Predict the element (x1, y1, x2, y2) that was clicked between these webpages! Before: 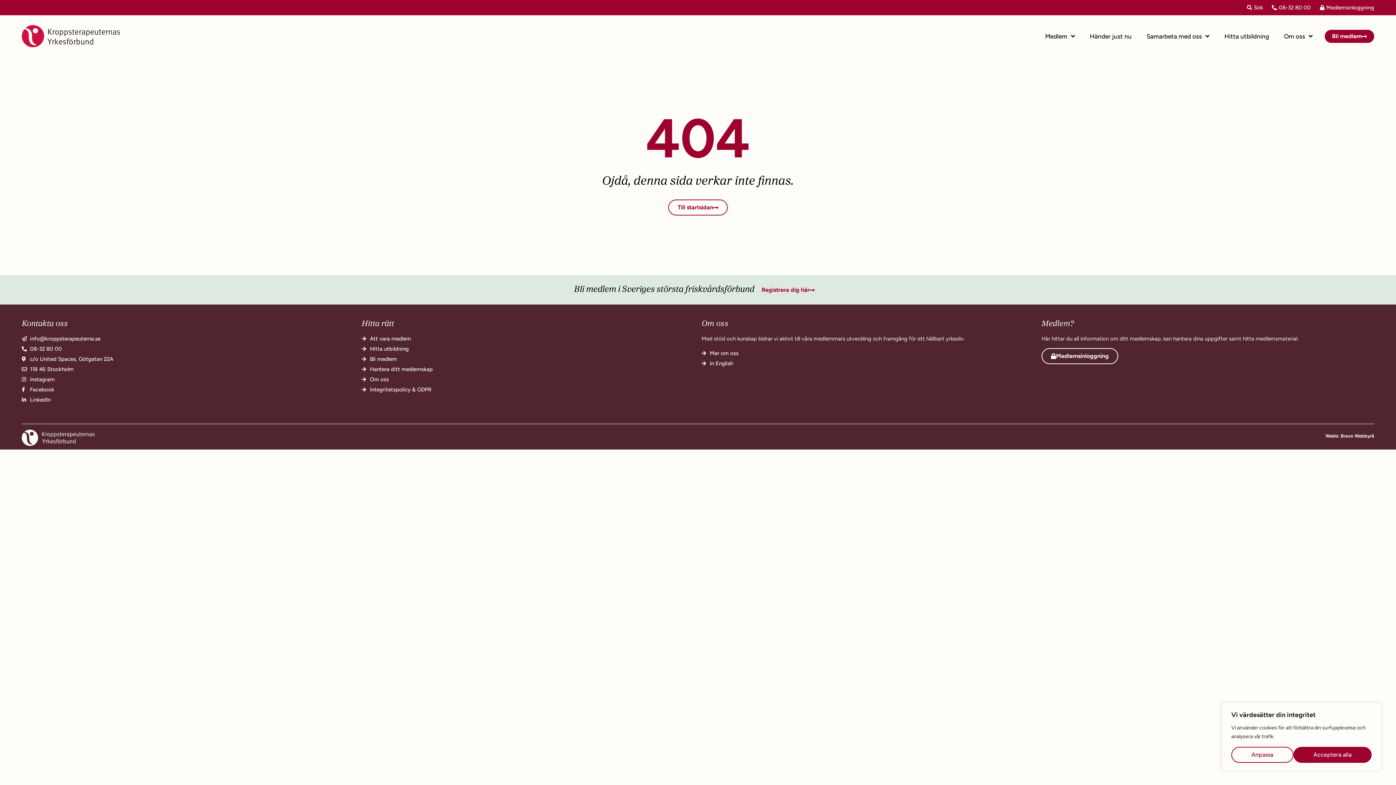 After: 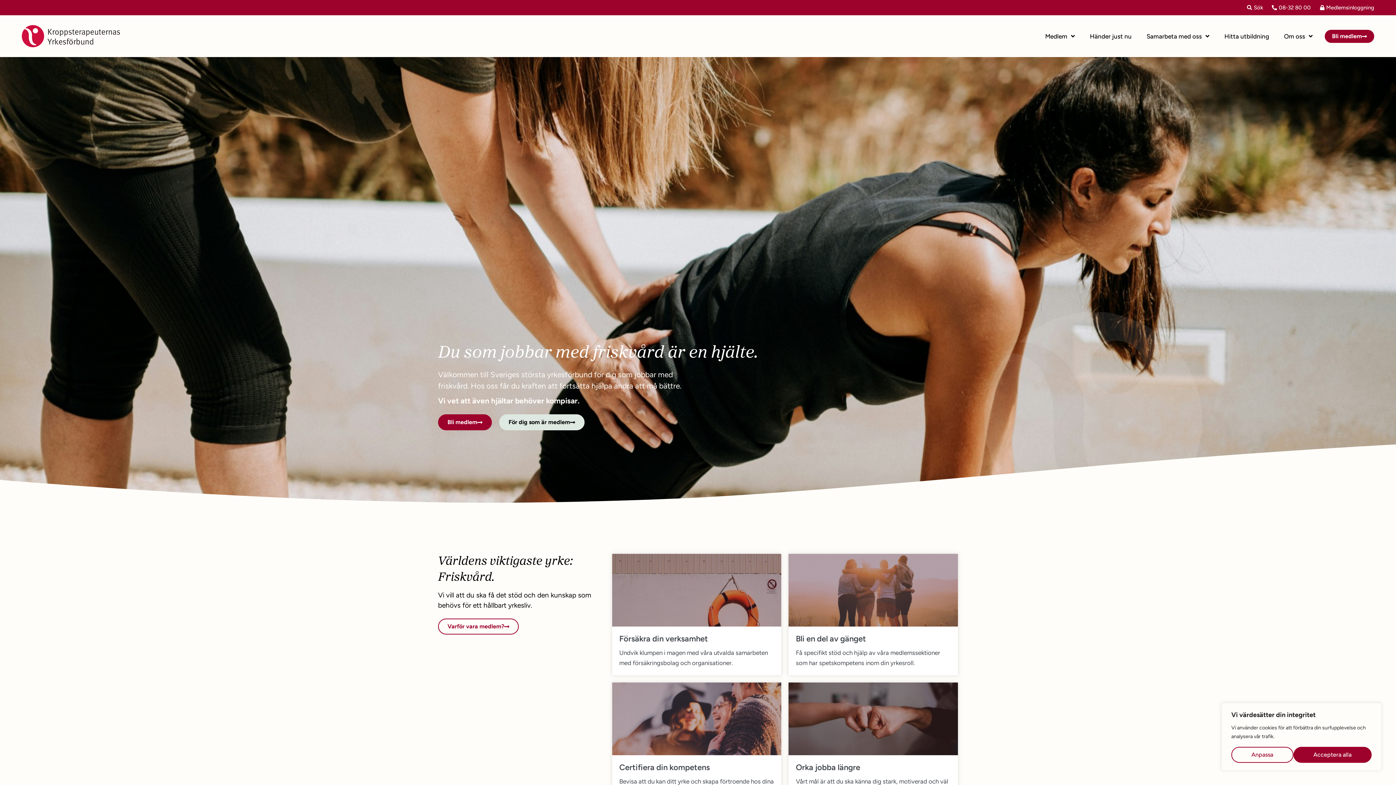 Action: bbox: (668, 199, 728, 215) label: Till startsidan